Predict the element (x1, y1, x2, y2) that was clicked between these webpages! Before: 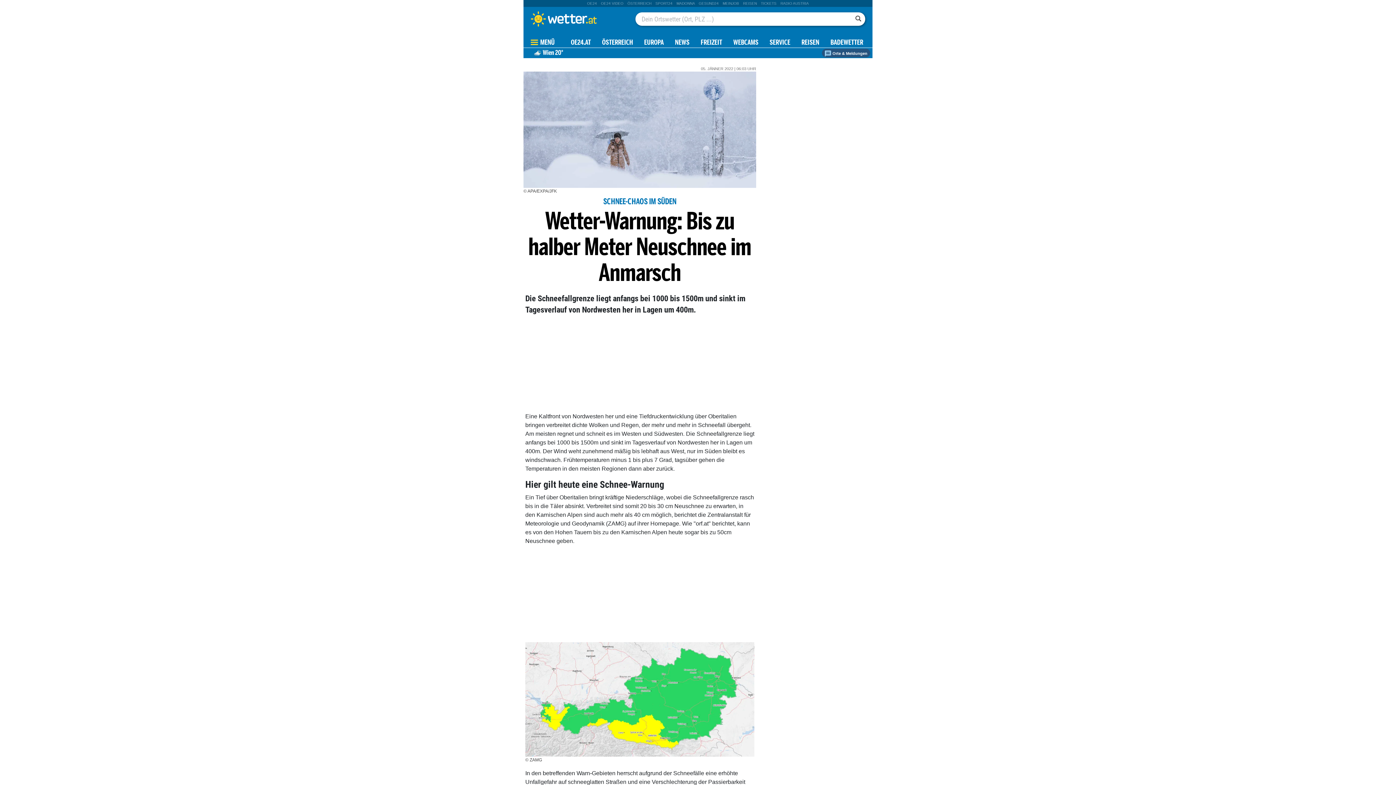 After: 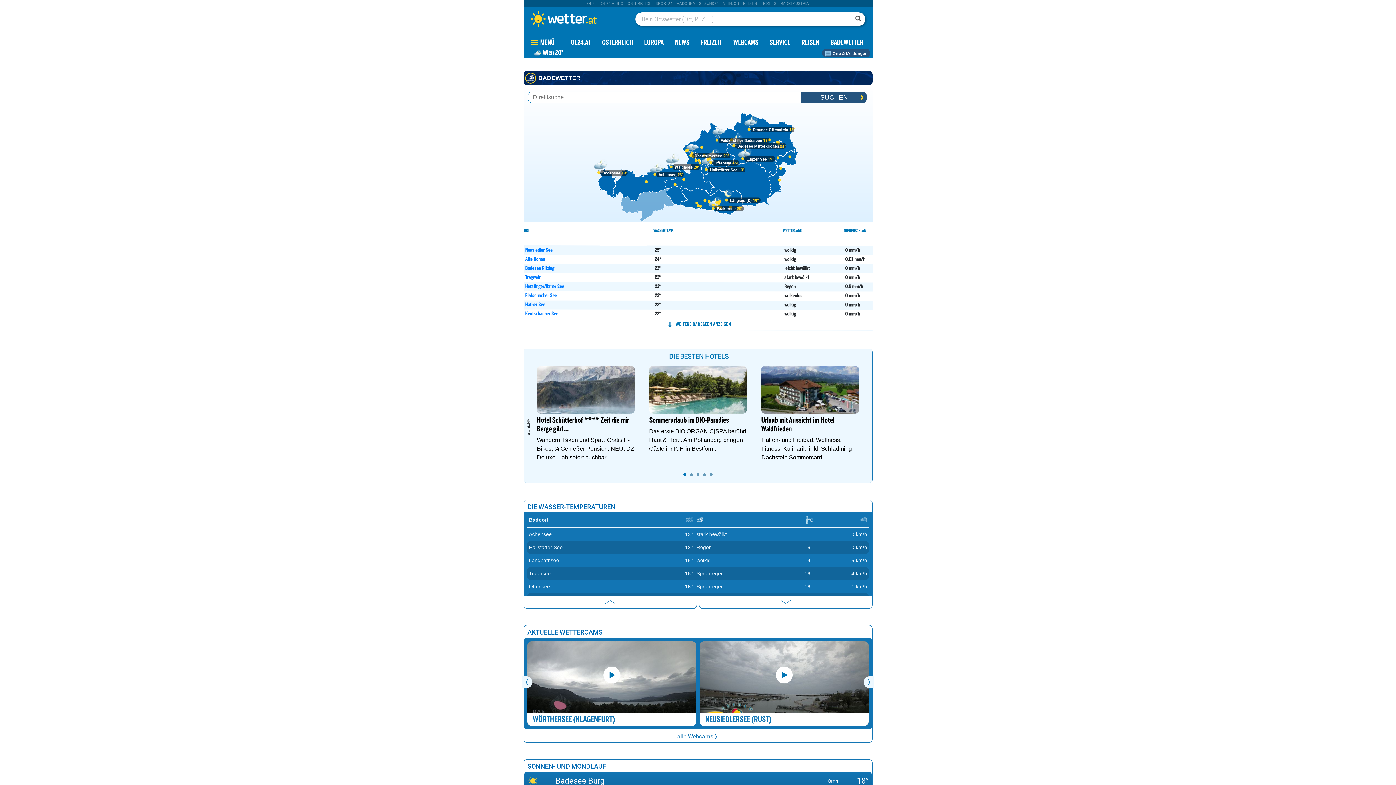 Action: bbox: (830, 39, 863, 46) label: BADEWETTER